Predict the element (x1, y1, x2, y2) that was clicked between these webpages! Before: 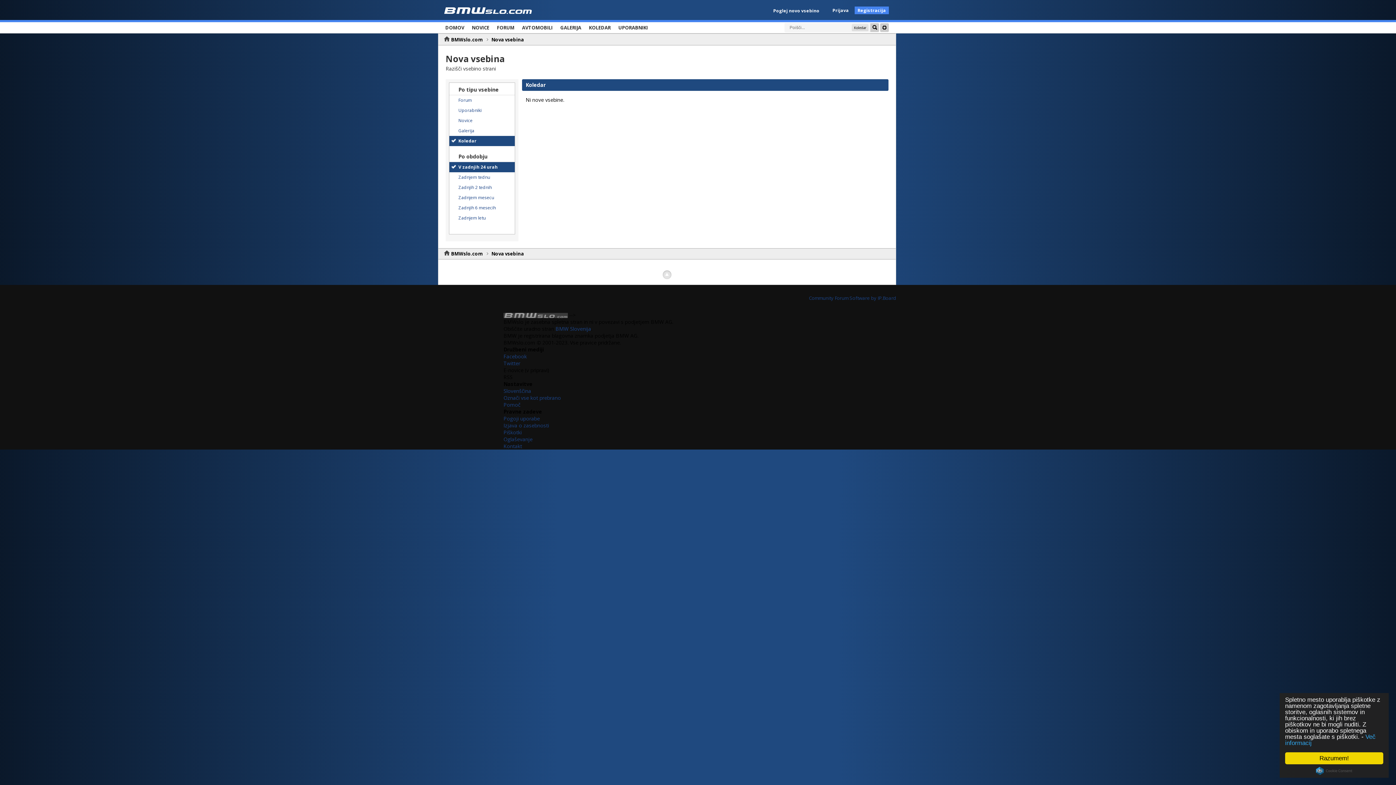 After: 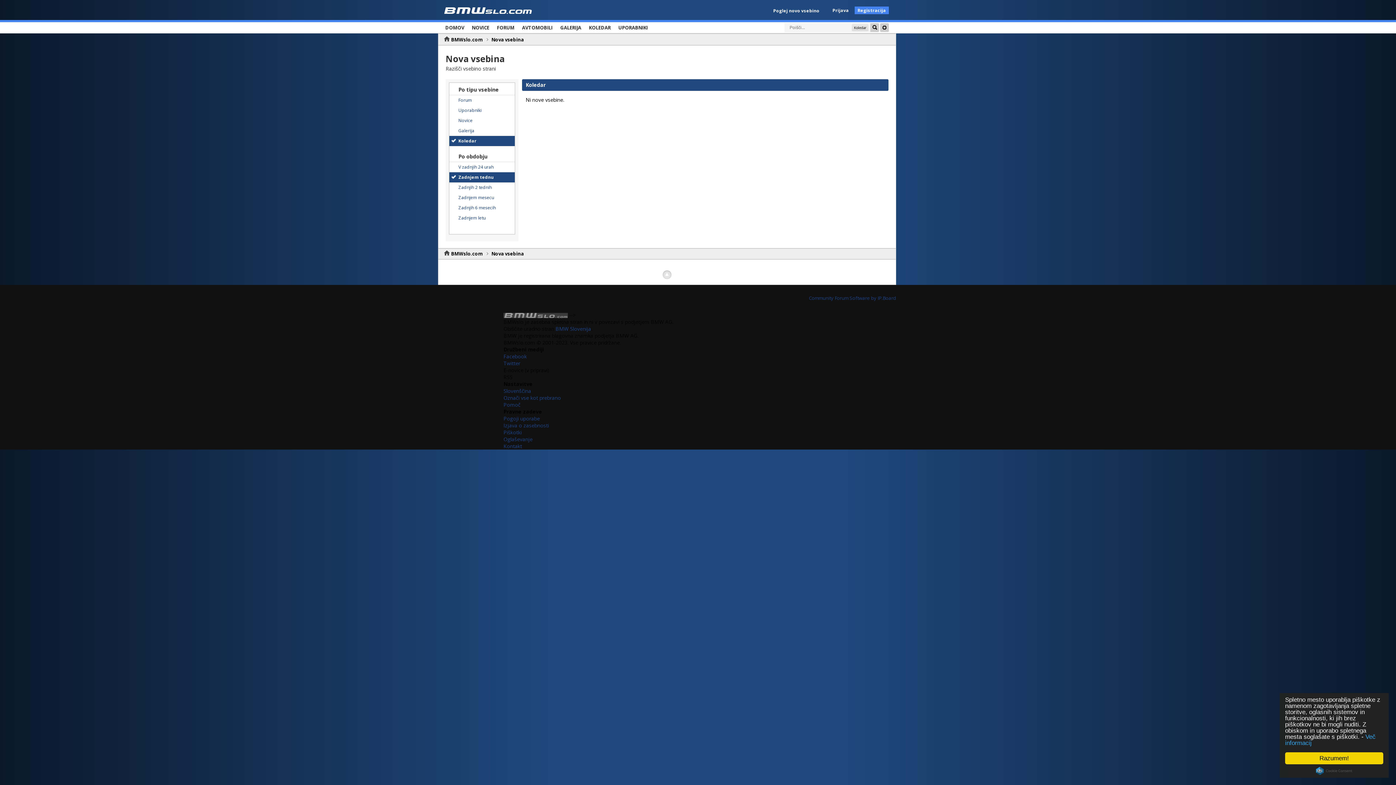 Action: label: Zadnjem tednu bbox: (449, 172, 514, 182)